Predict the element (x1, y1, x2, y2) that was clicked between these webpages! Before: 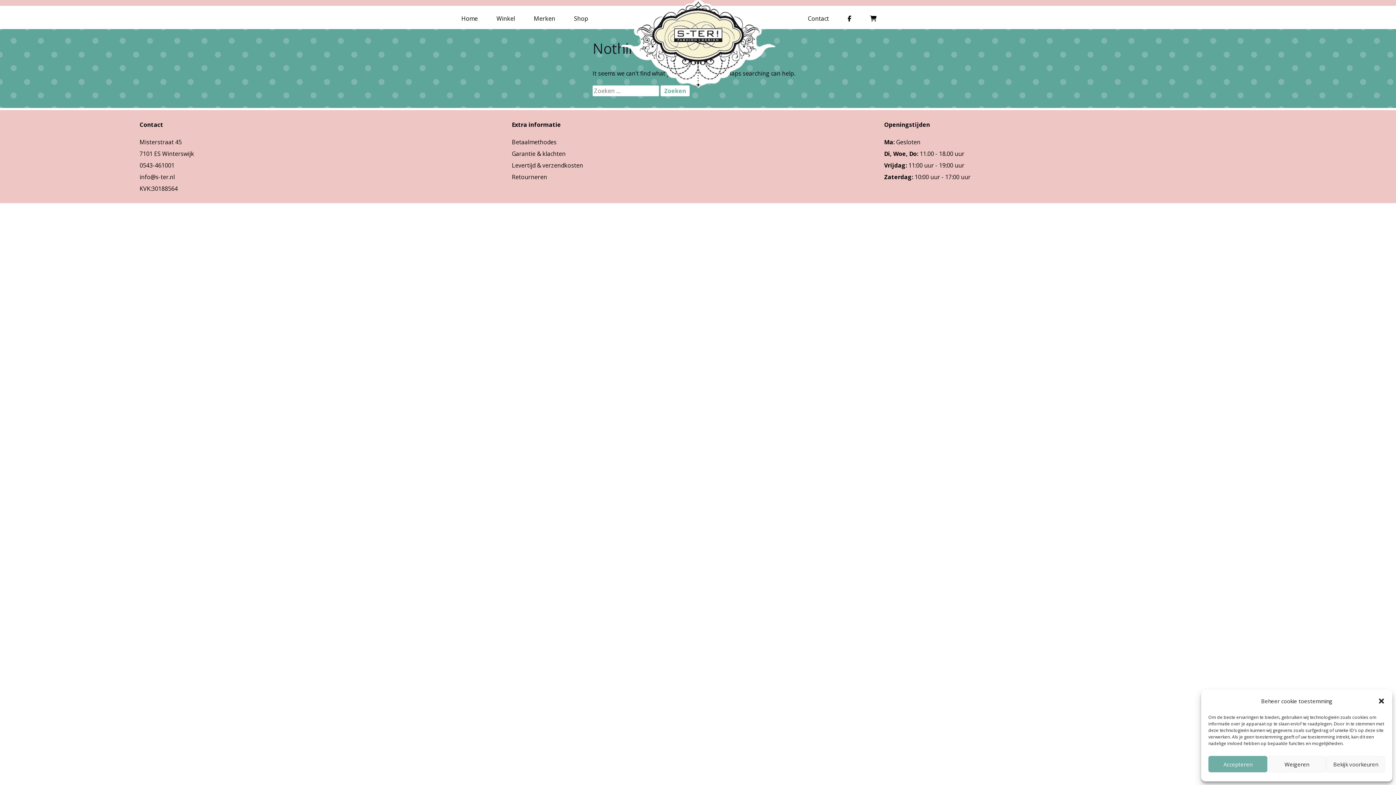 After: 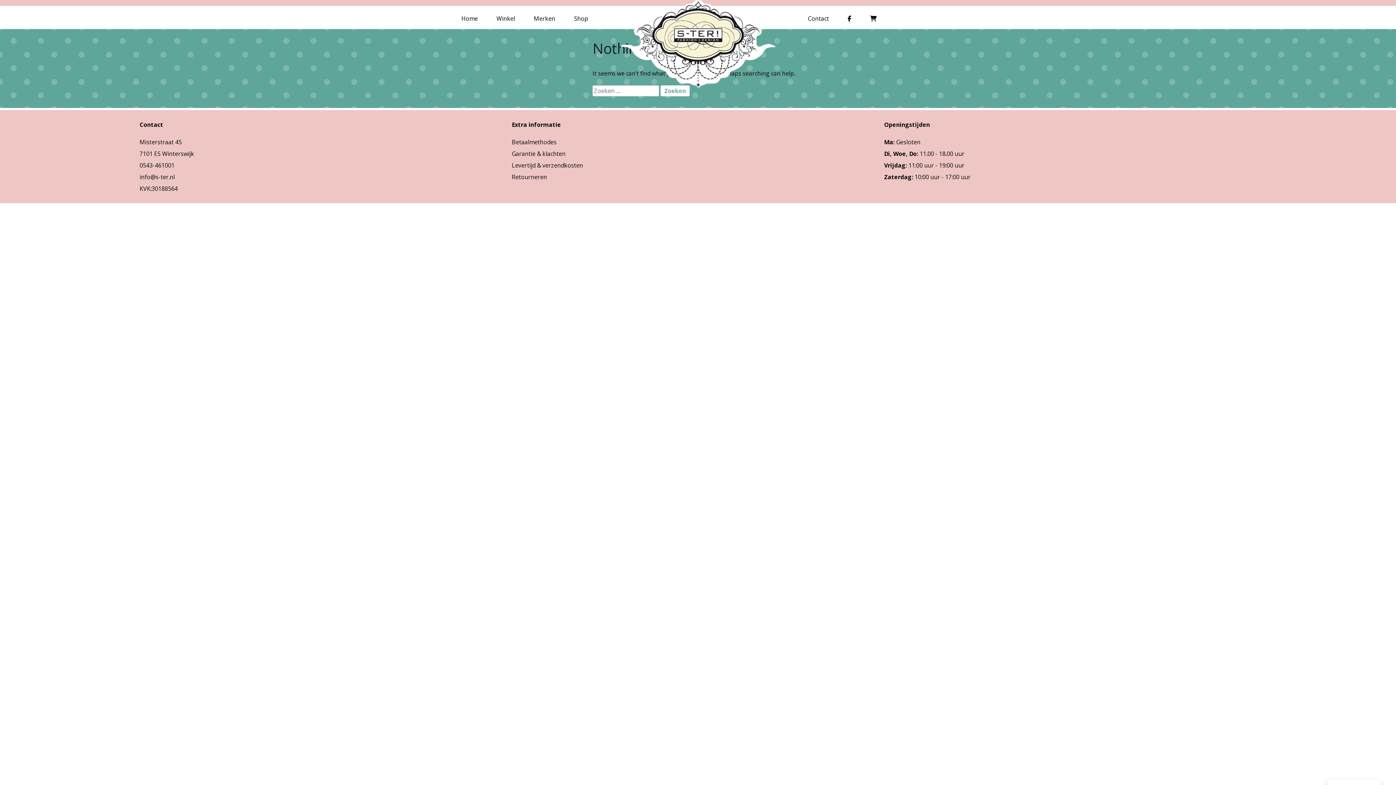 Action: bbox: (1208, 756, 1267, 772) label: Accepteren